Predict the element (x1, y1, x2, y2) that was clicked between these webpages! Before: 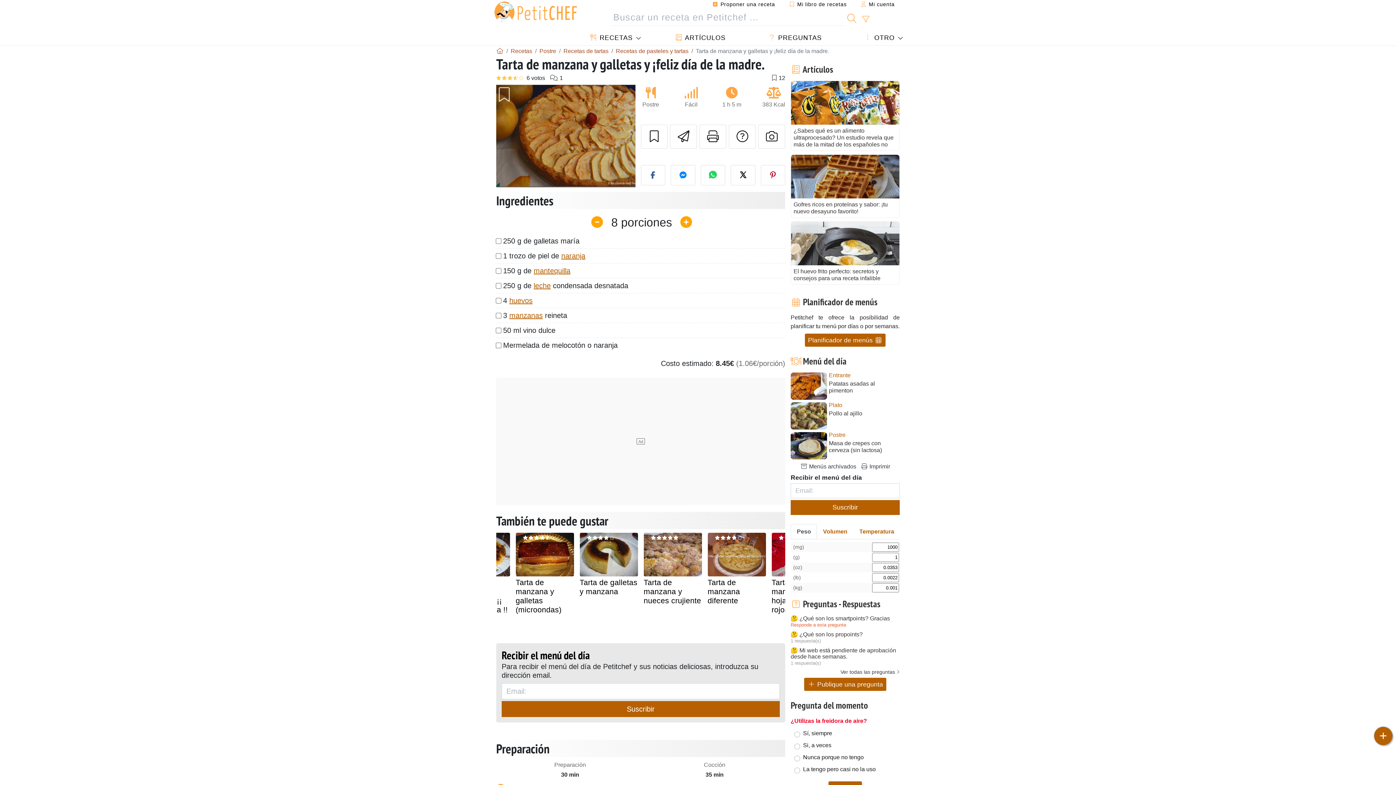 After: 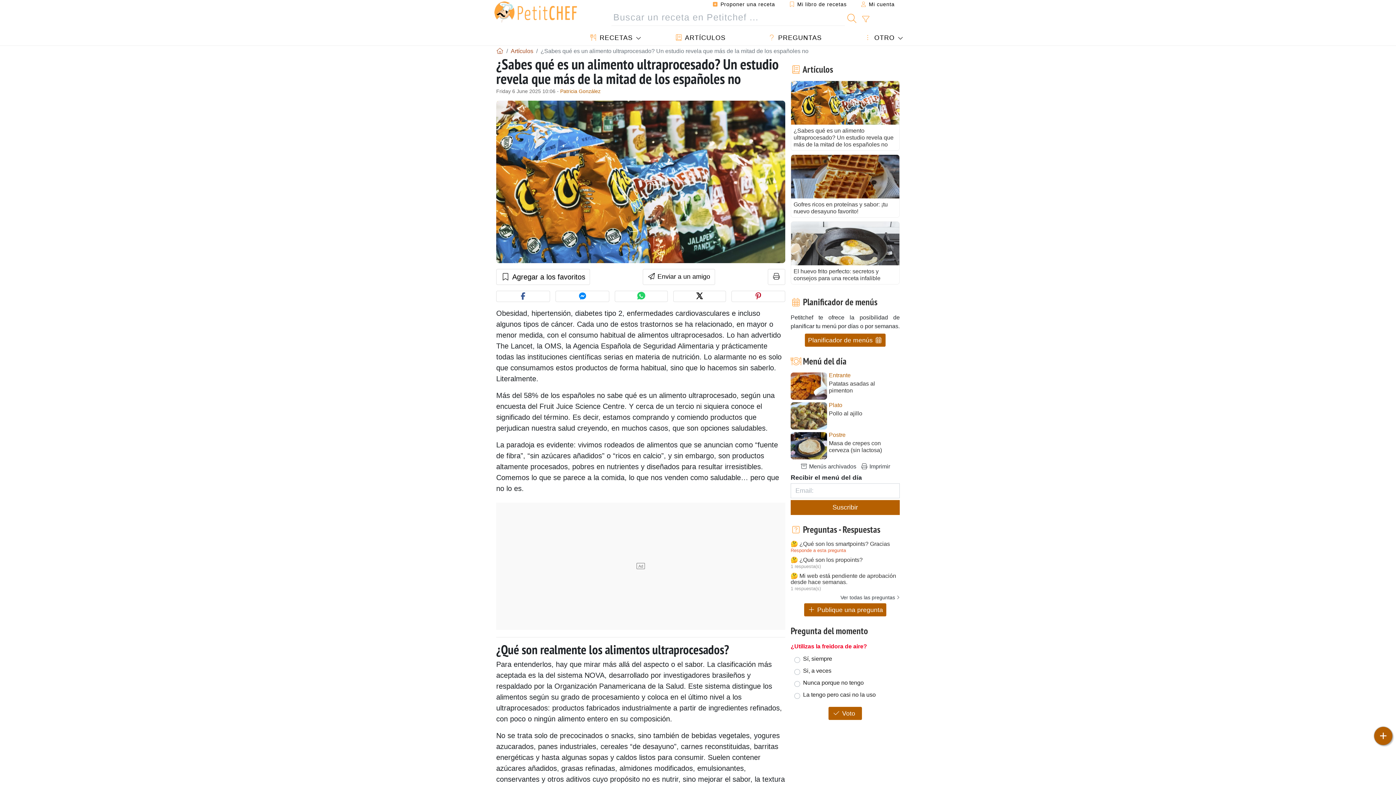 Action: label: ¿Sabes qué es un alimento ultraprocesado? Un estudio revela que más de la mitad de los españoles no bbox: (790, 80, 900, 150)